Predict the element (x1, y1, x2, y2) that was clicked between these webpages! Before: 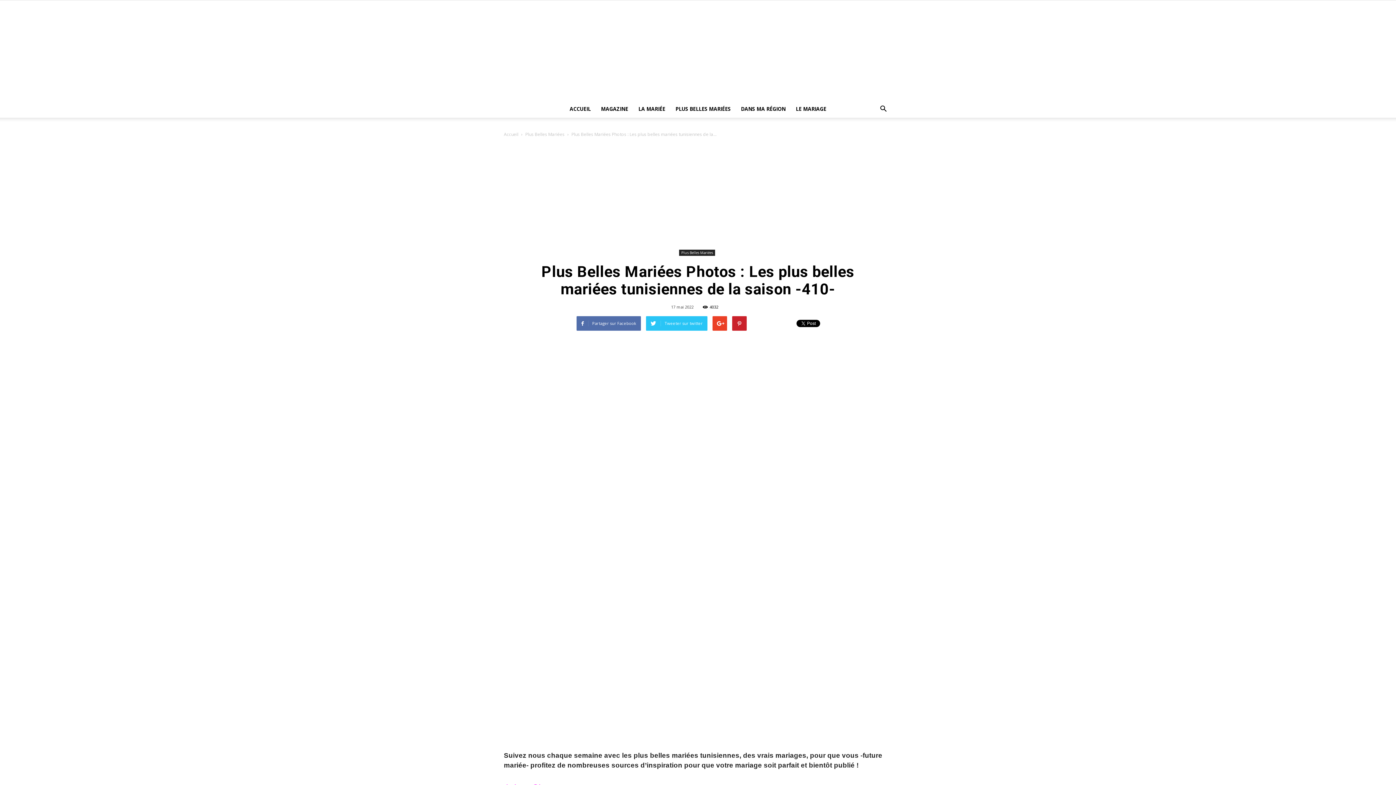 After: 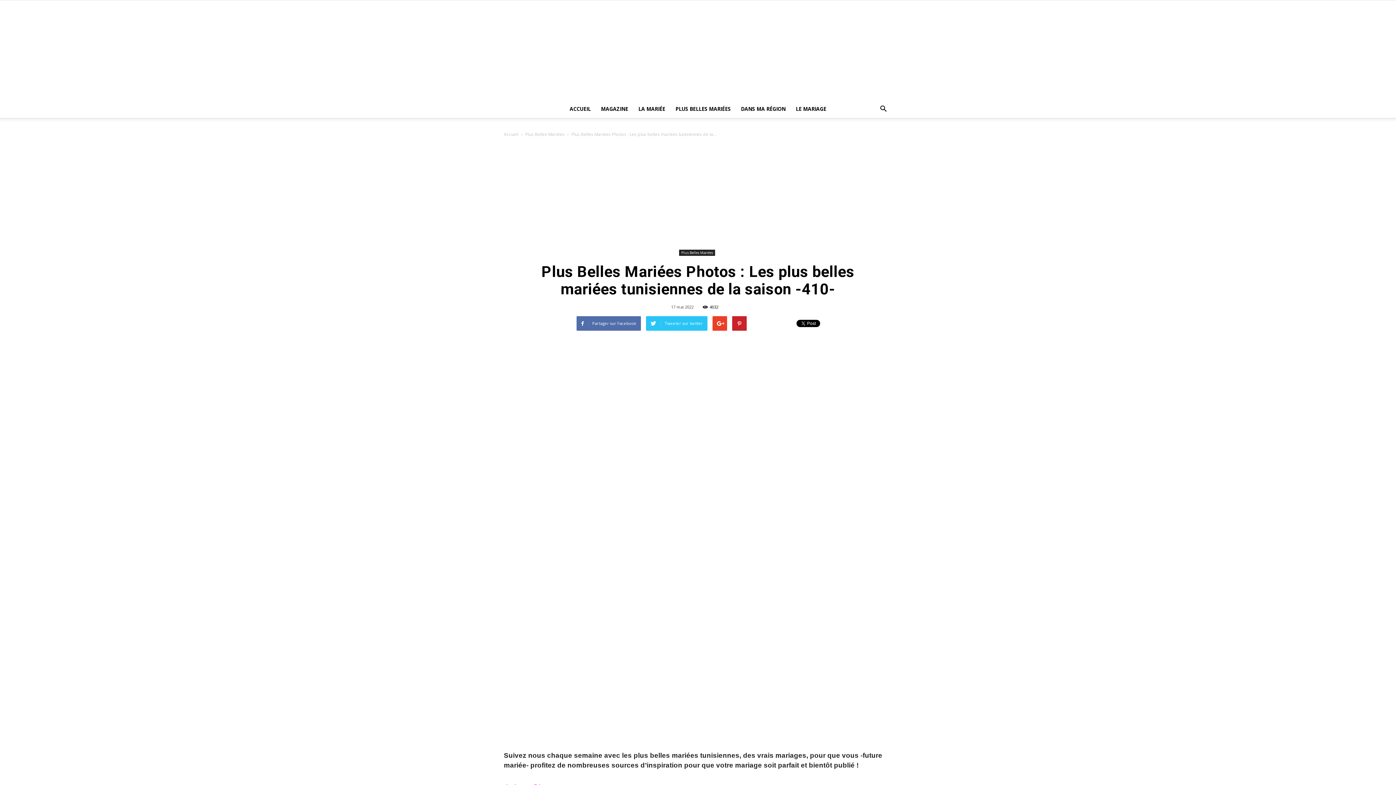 Action: bbox: (874, 100, 892, 117)